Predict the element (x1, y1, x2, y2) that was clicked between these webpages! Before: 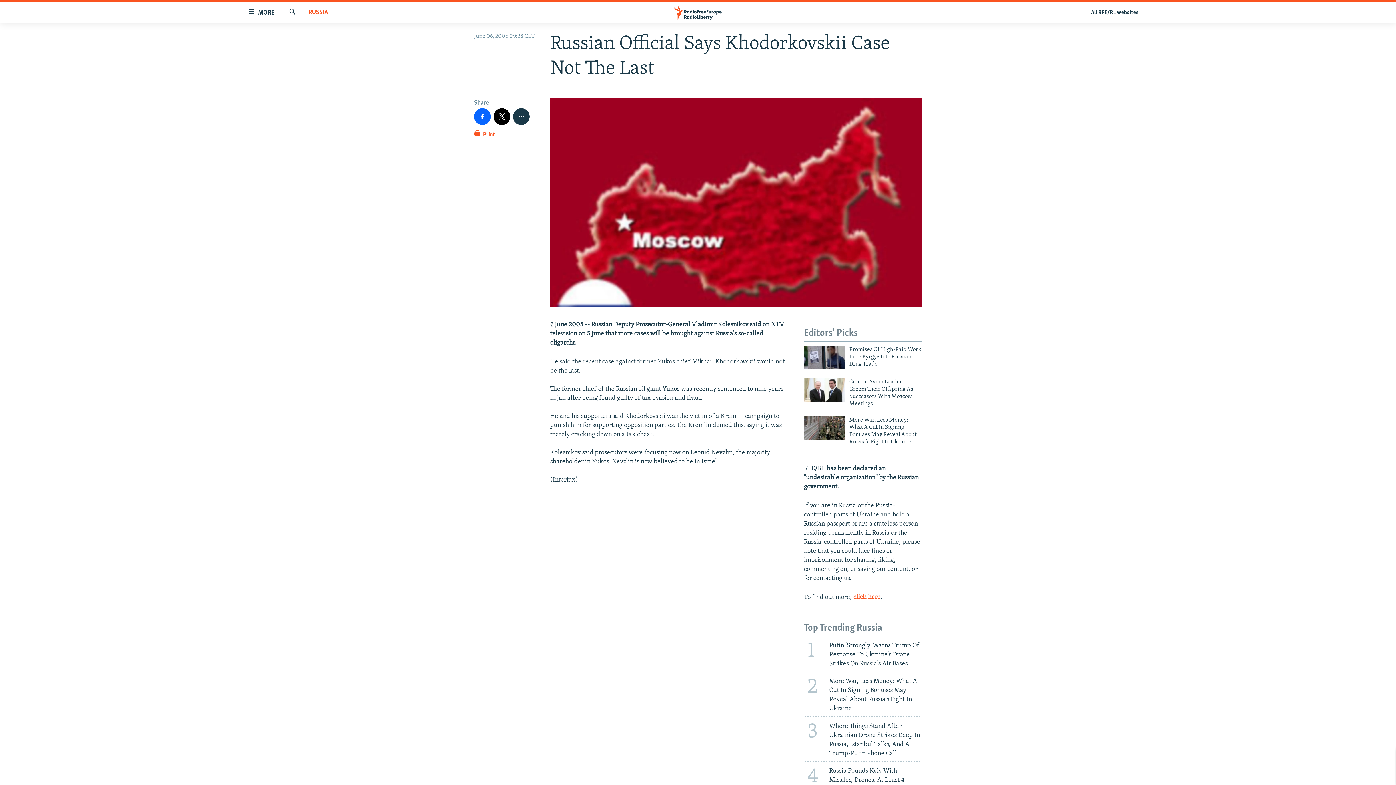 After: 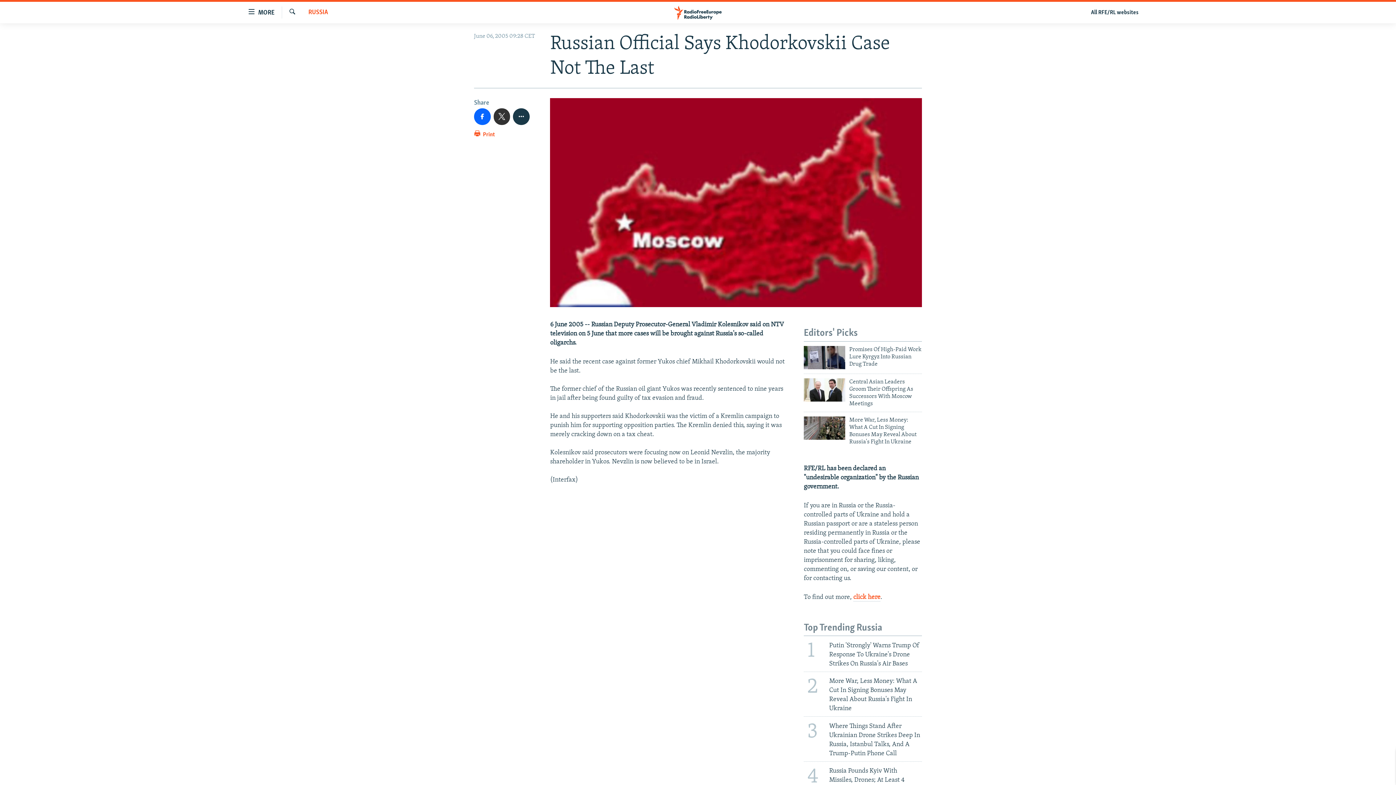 Action: bbox: (493, 108, 510, 124)